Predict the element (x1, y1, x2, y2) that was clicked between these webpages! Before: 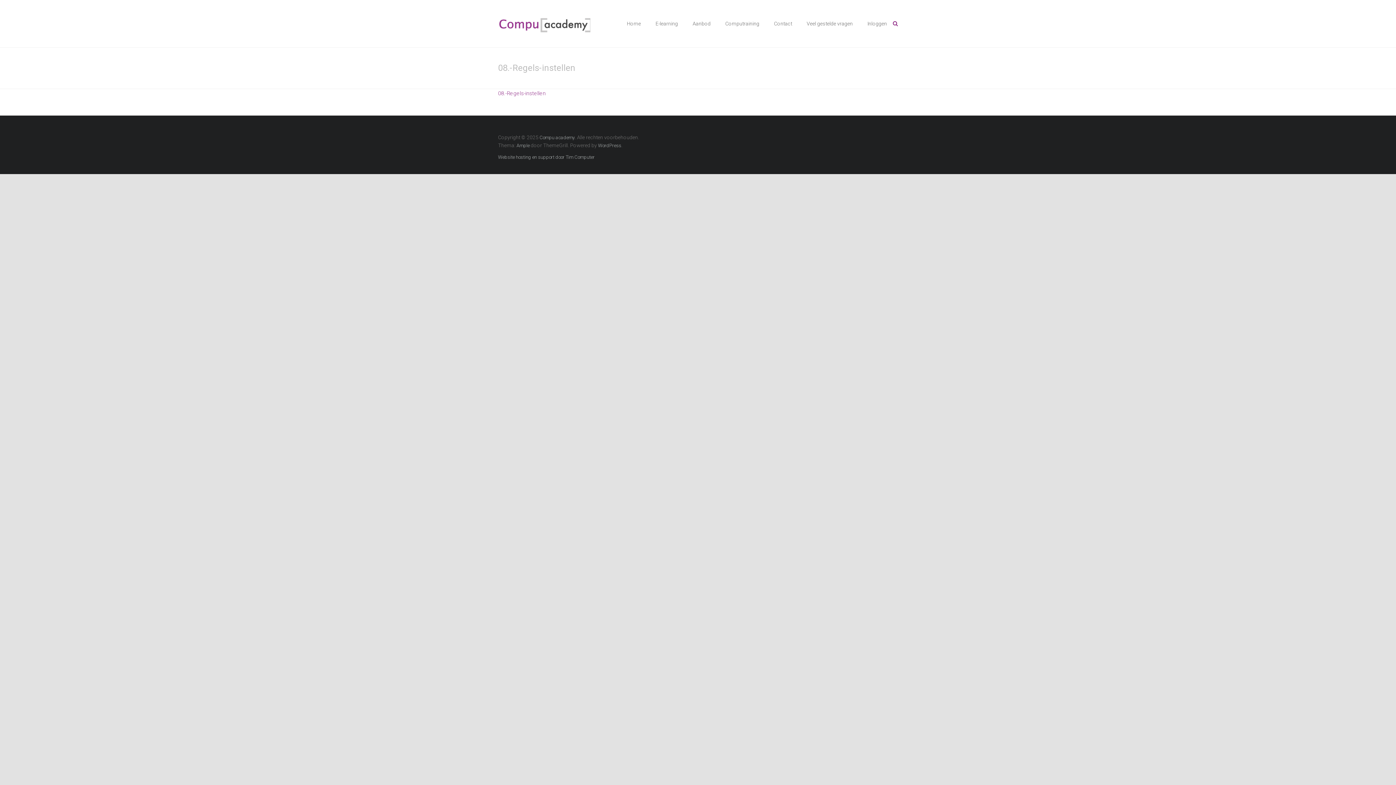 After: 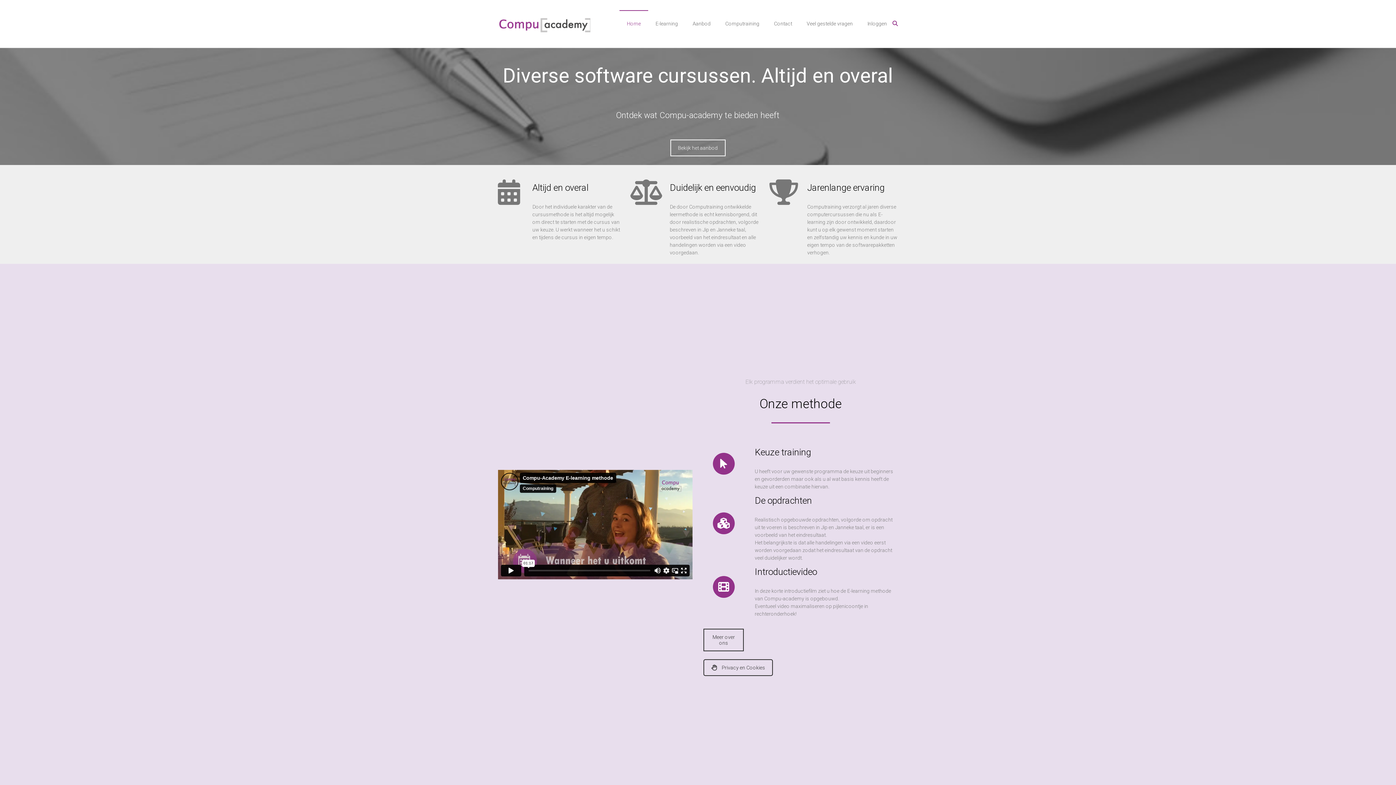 Action: label: Compu academy bbox: (539, 134, 574, 140)